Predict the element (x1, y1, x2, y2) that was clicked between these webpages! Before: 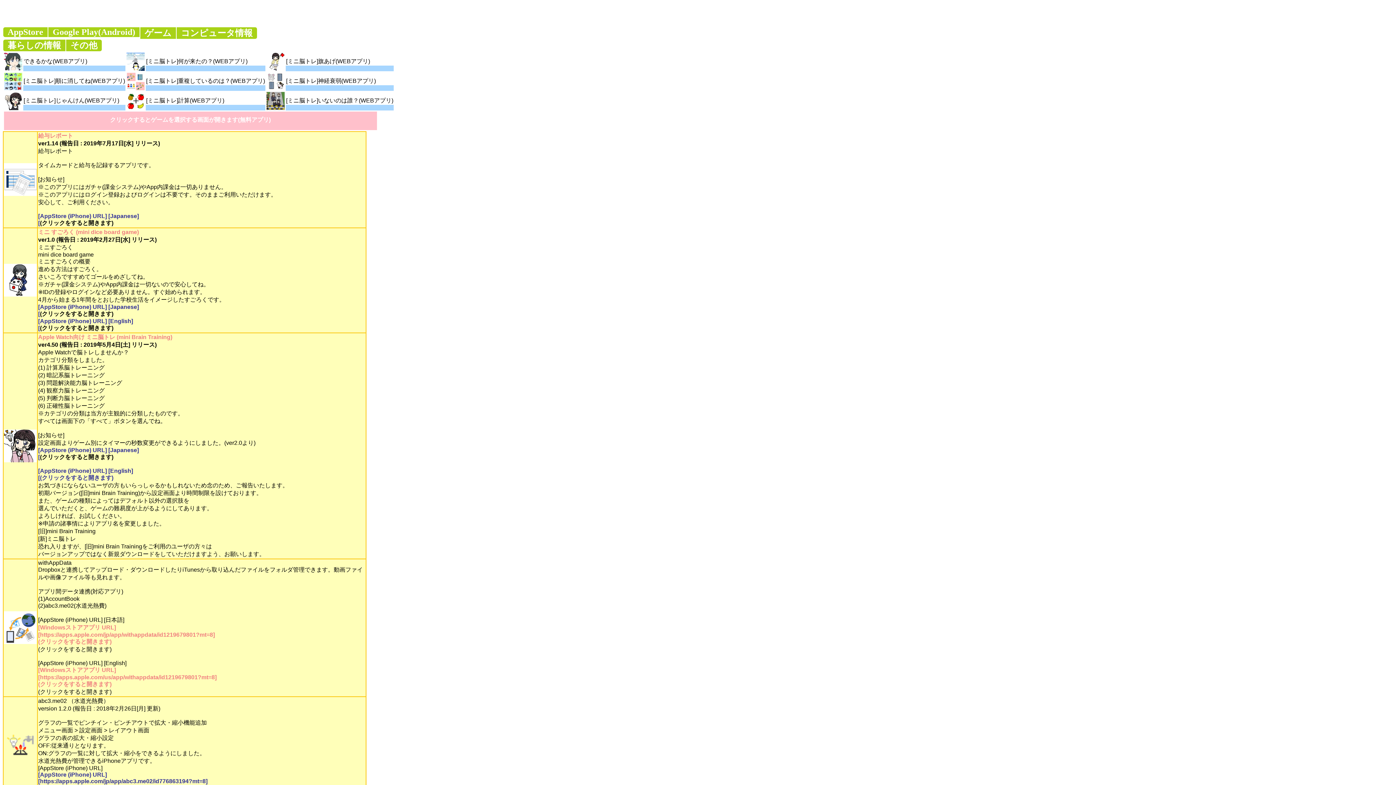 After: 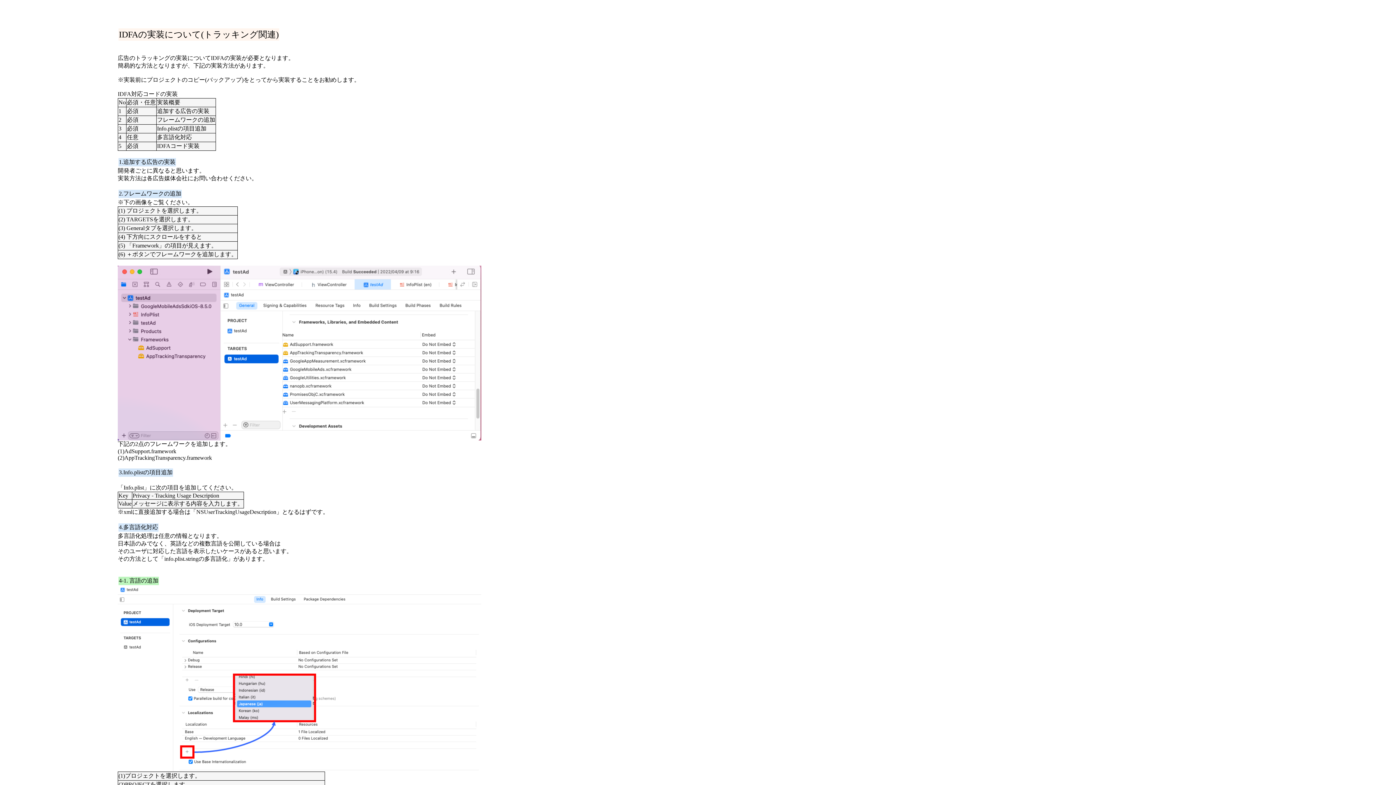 Action: bbox: (4, 111, 376, 130) label: クリックするとゲームを選択する画面が開きます(無料アプリ)